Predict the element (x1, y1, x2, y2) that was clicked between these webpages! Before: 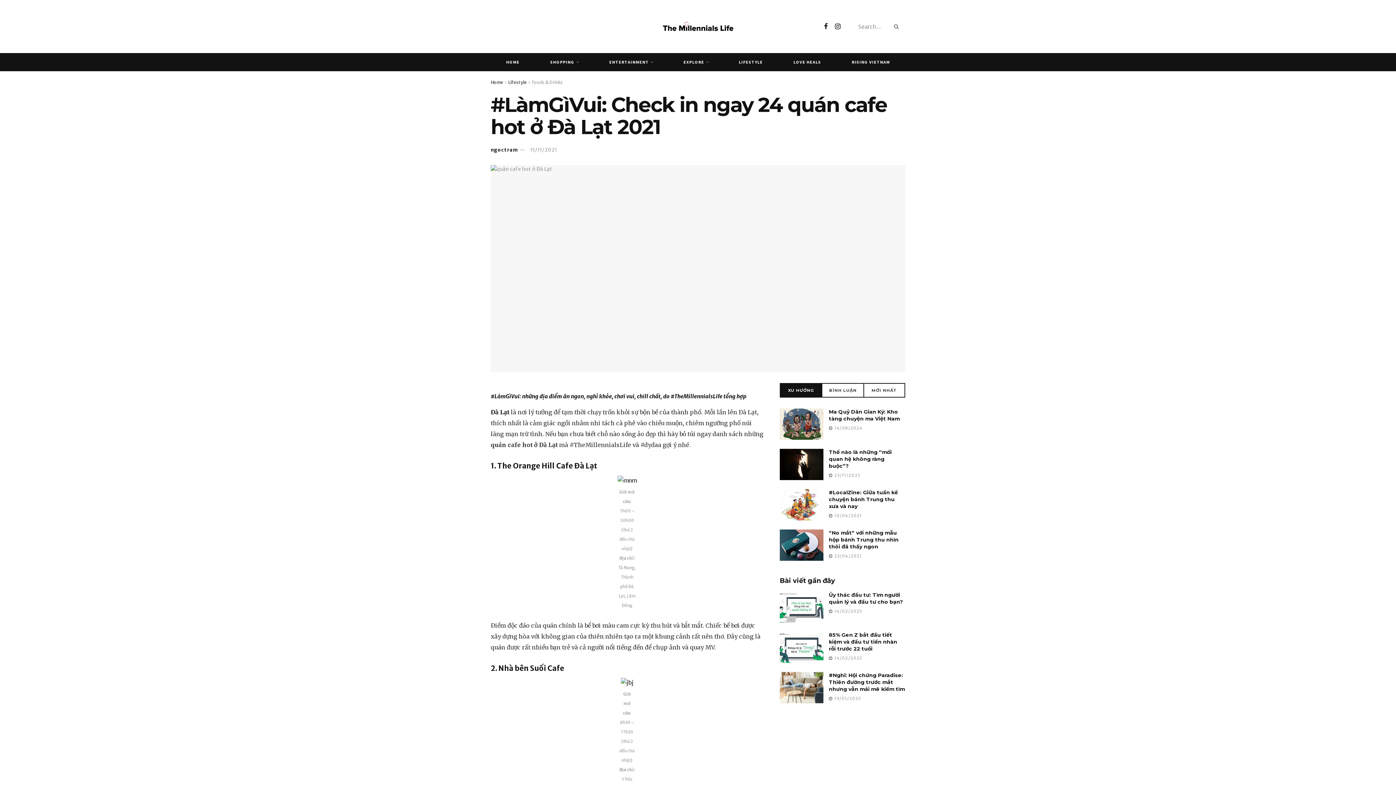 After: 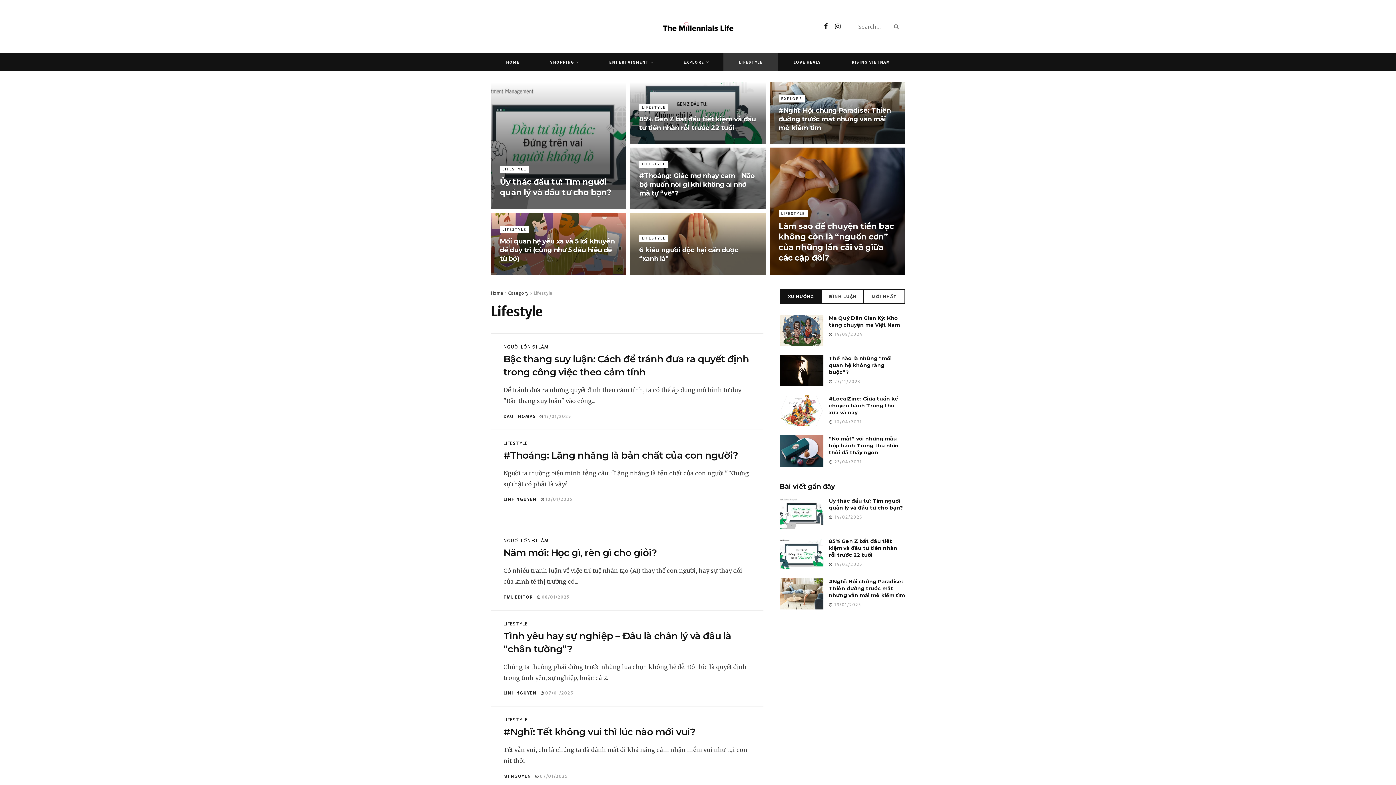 Action: label: Lifestyle bbox: (508, 79, 526, 85)